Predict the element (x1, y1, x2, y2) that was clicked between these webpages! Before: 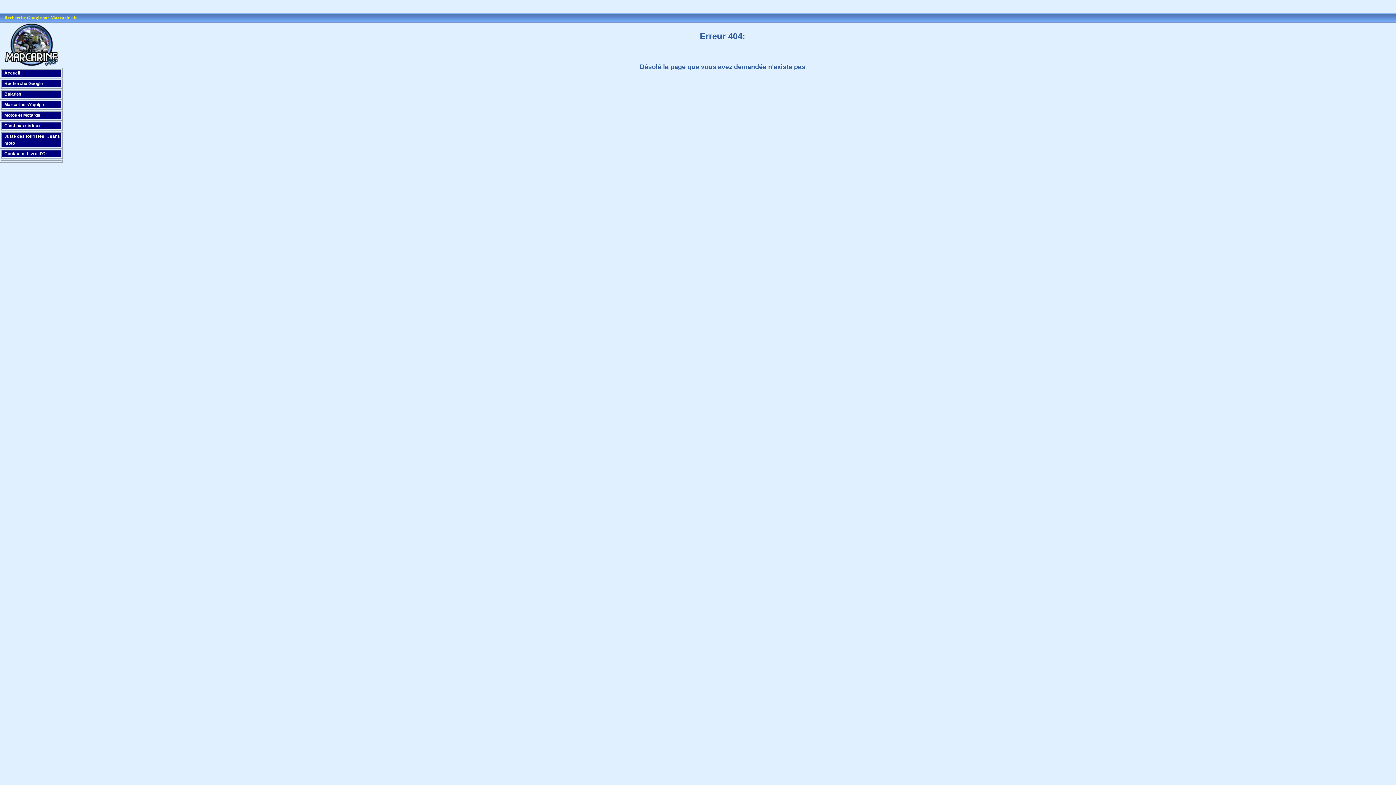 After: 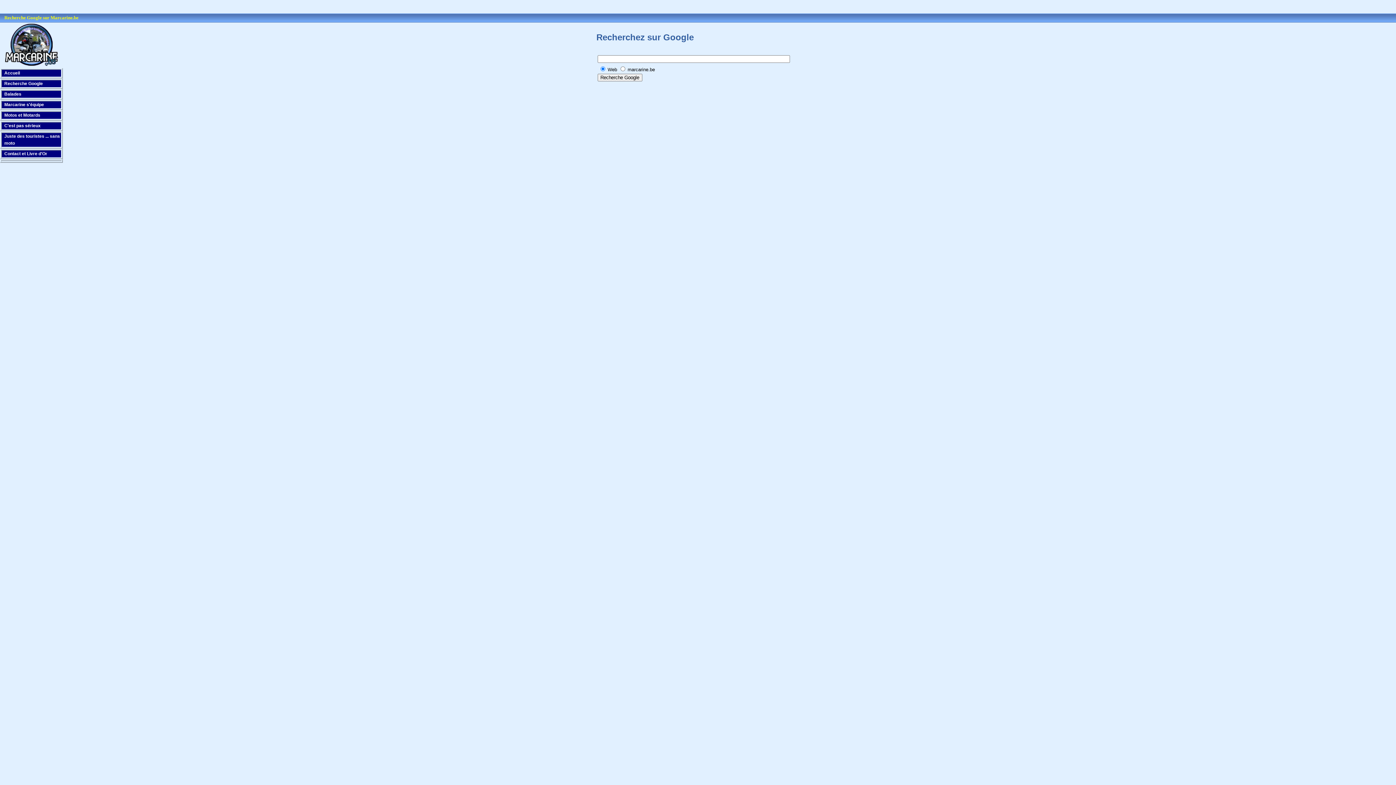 Action: label: Recherche Google bbox: (4, 81, 42, 86)